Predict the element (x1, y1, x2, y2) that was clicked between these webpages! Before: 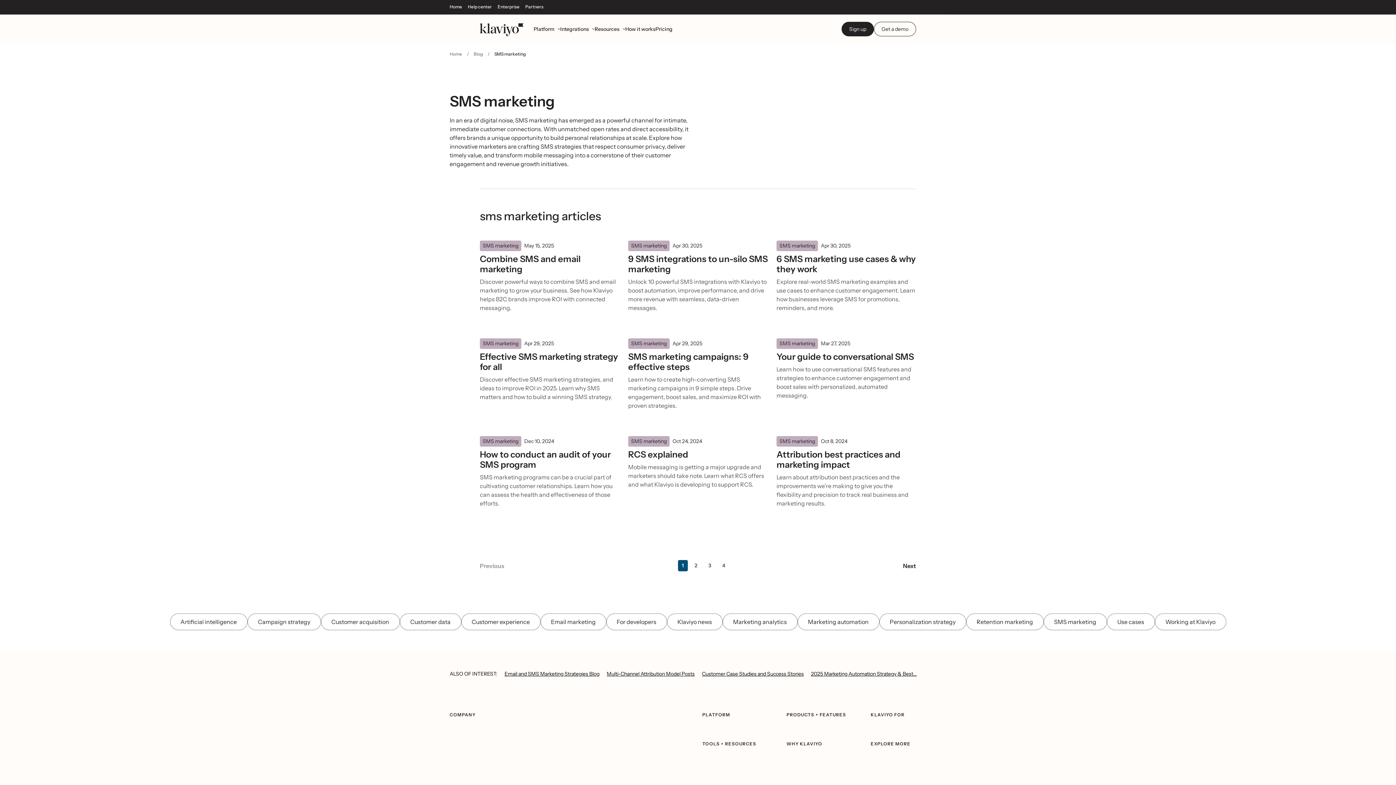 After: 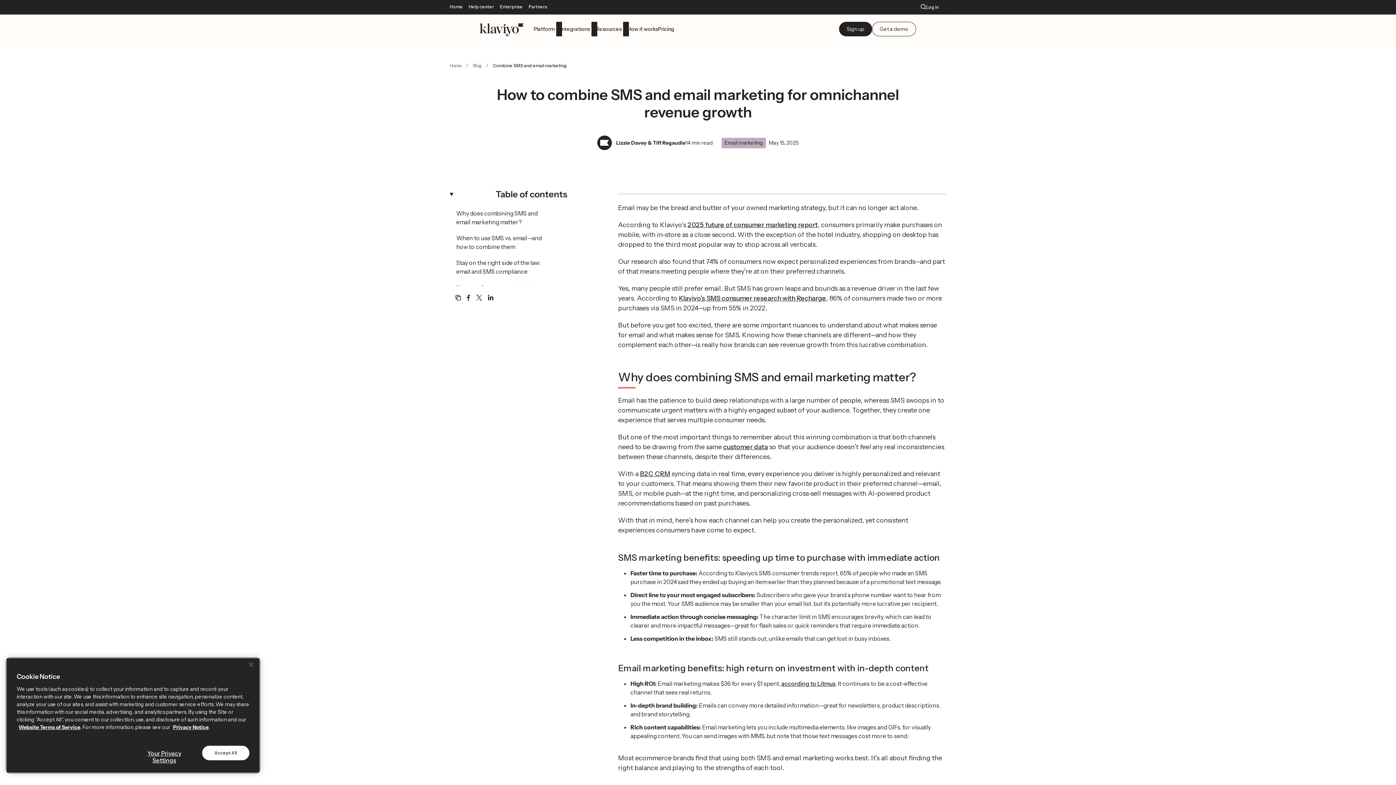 Action: bbox: (480, 254, 619, 274) label: Combine SMS and email marketing